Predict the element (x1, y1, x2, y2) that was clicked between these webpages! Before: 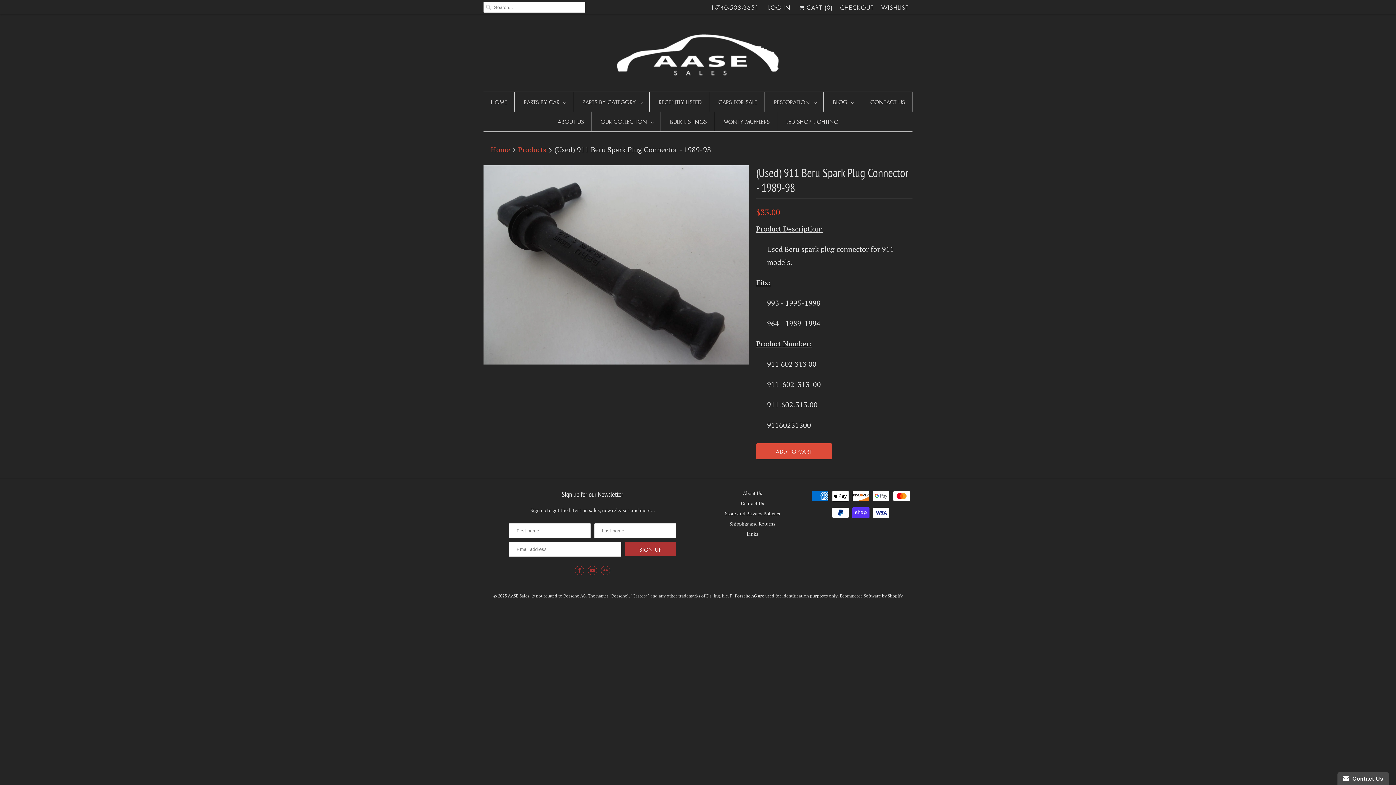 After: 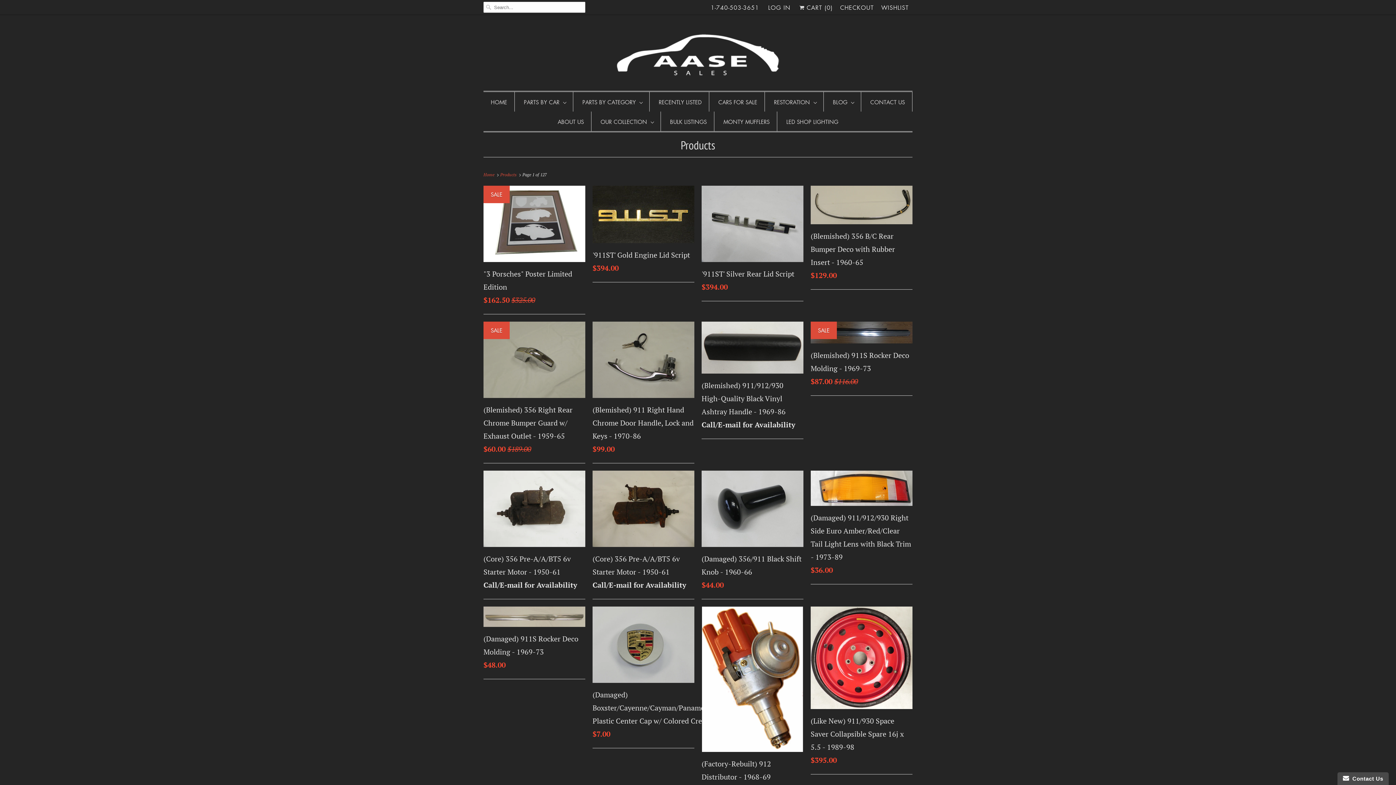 Action: label: Products bbox: (518, 144, 546, 154)